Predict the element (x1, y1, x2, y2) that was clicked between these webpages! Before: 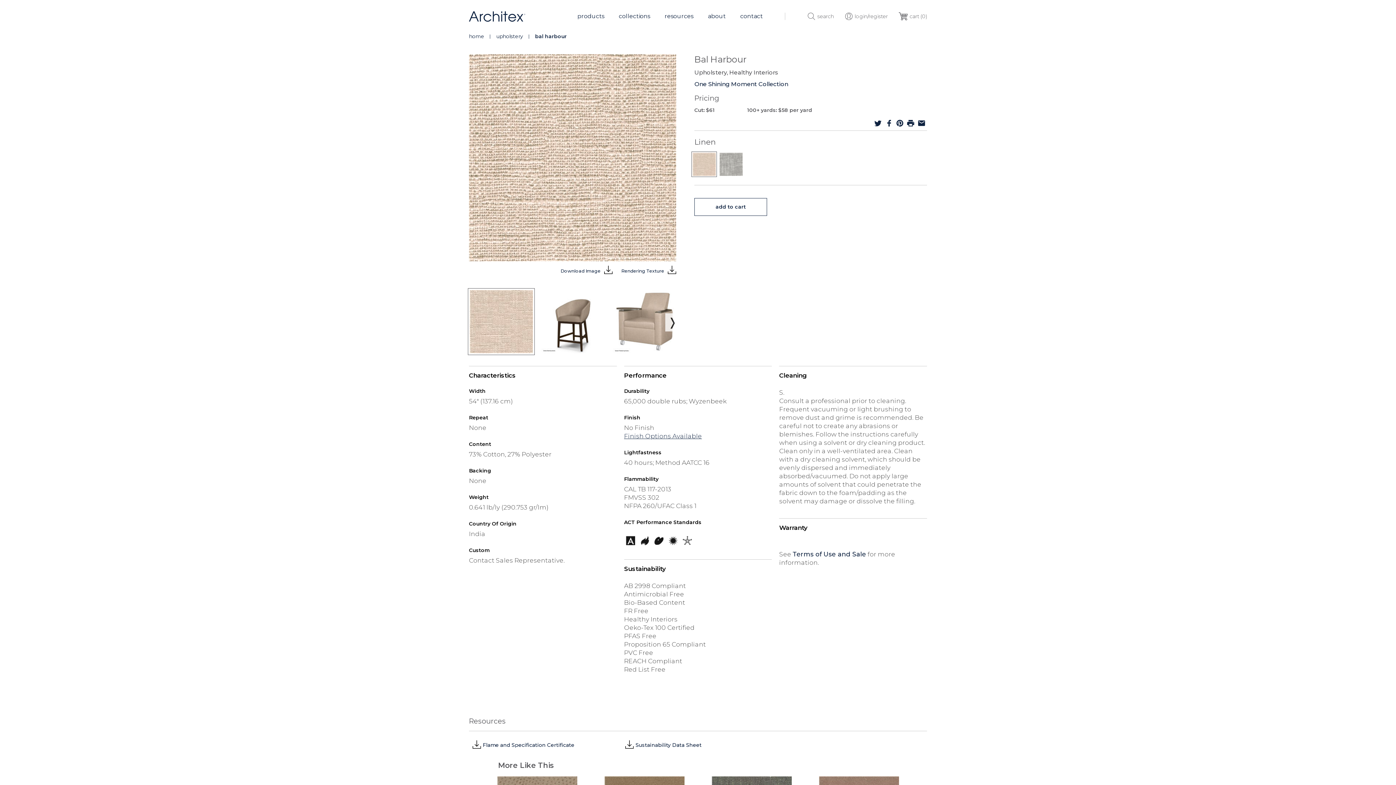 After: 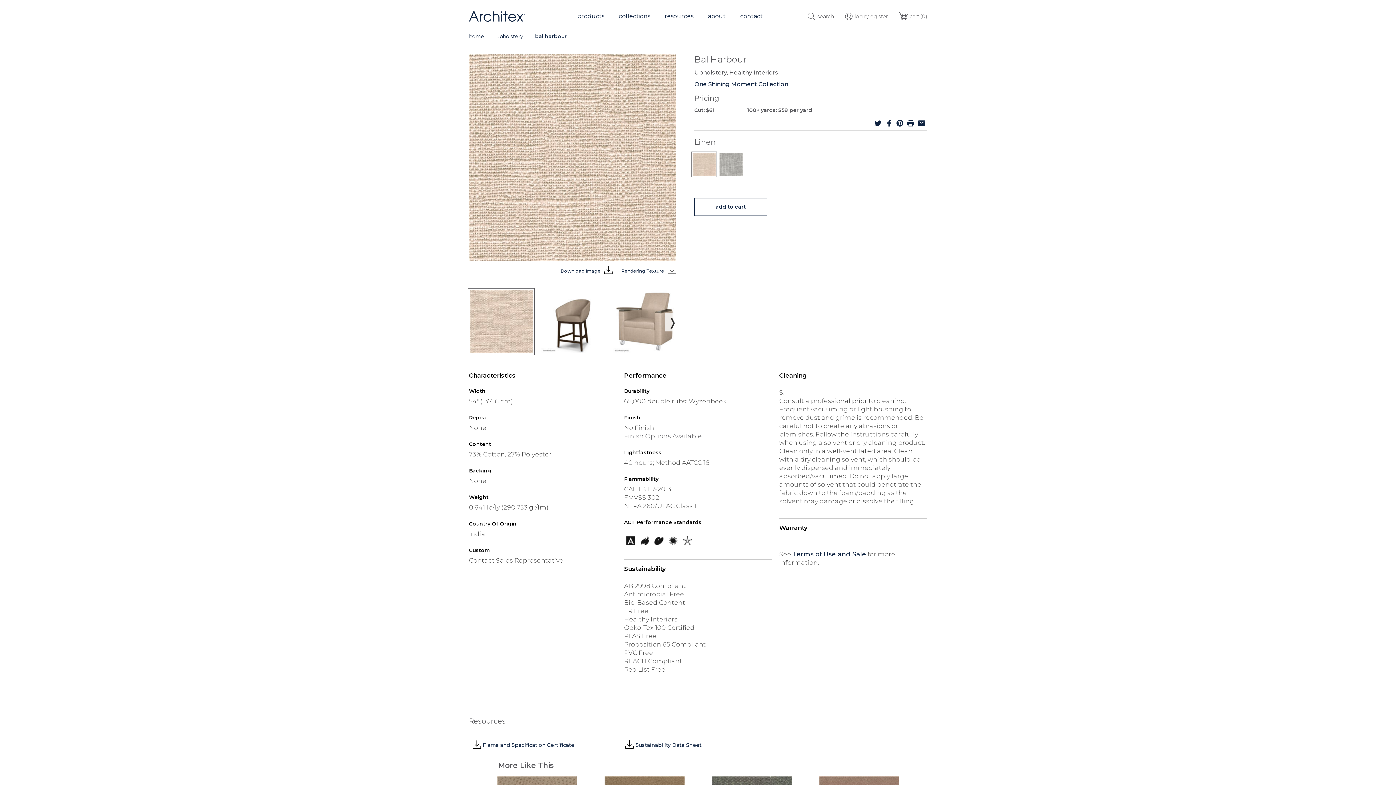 Action: bbox: (624, 432, 702, 440) label: Finish Options Available